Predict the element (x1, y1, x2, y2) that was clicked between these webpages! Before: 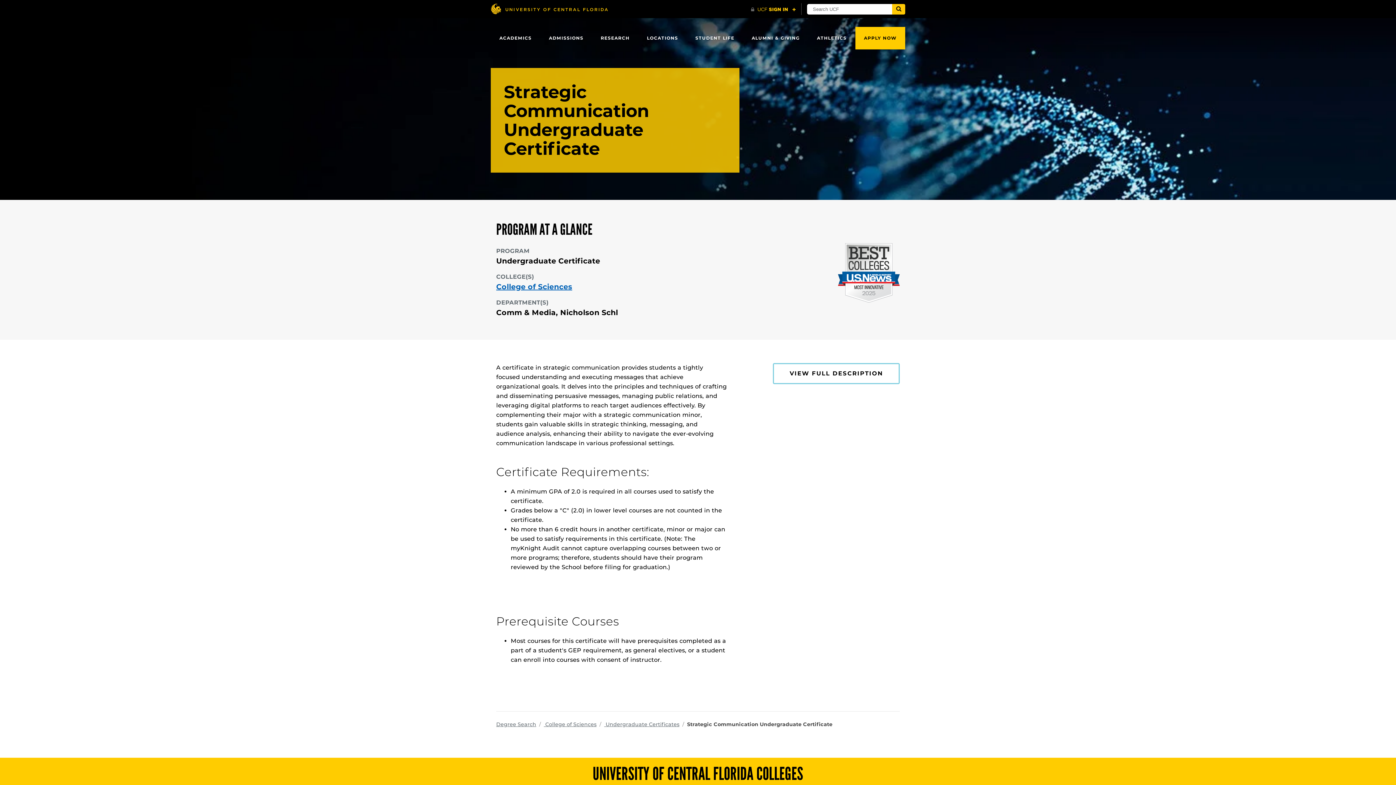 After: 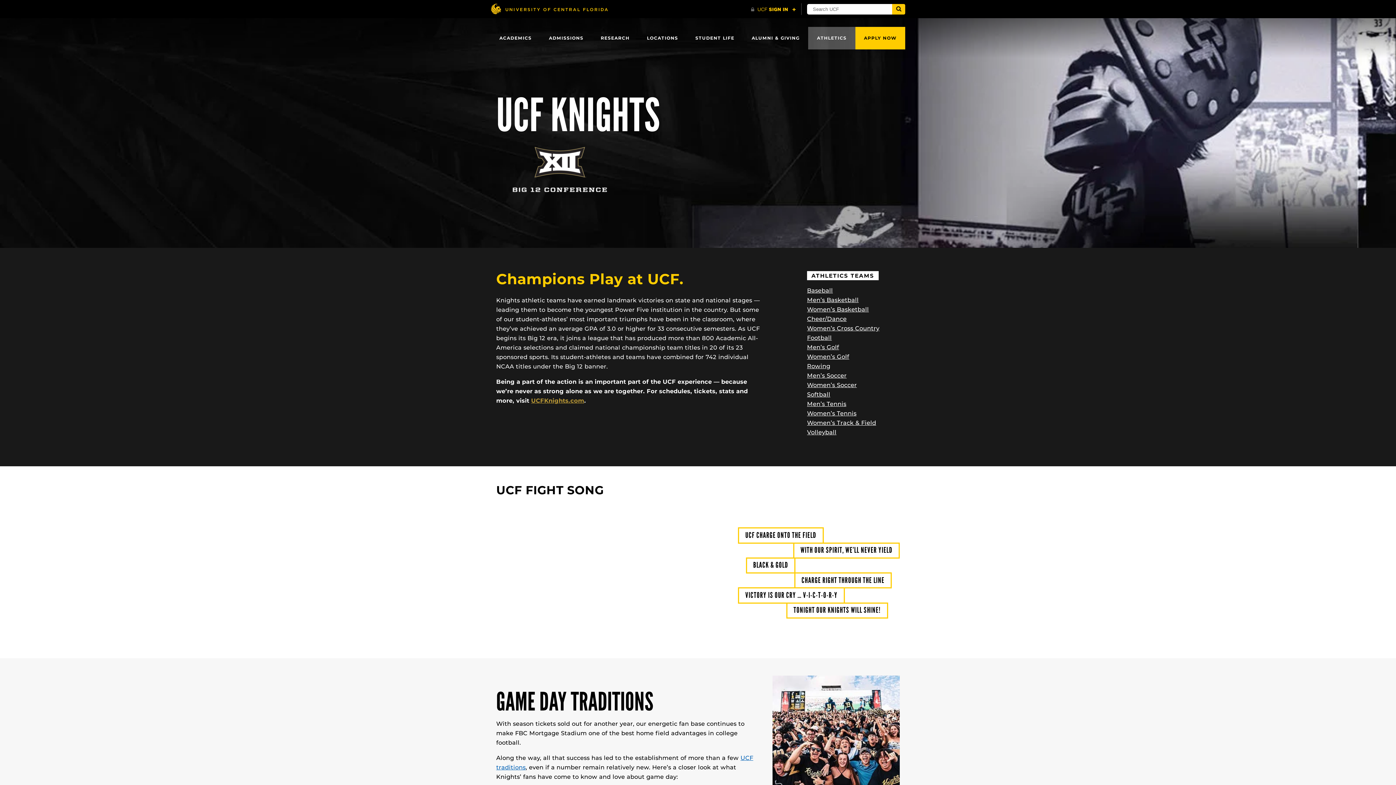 Action: label: ATHLETICS bbox: (808, 26, 855, 49)